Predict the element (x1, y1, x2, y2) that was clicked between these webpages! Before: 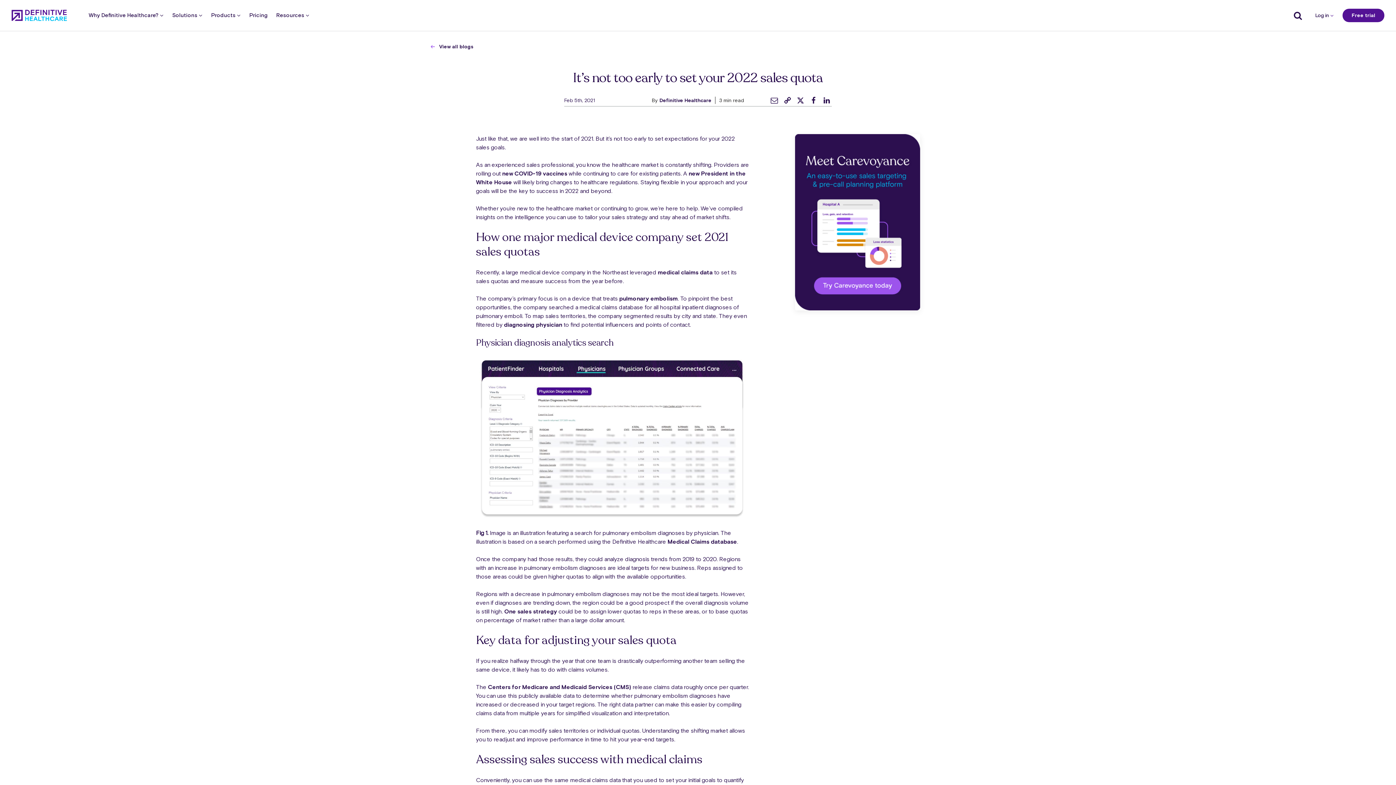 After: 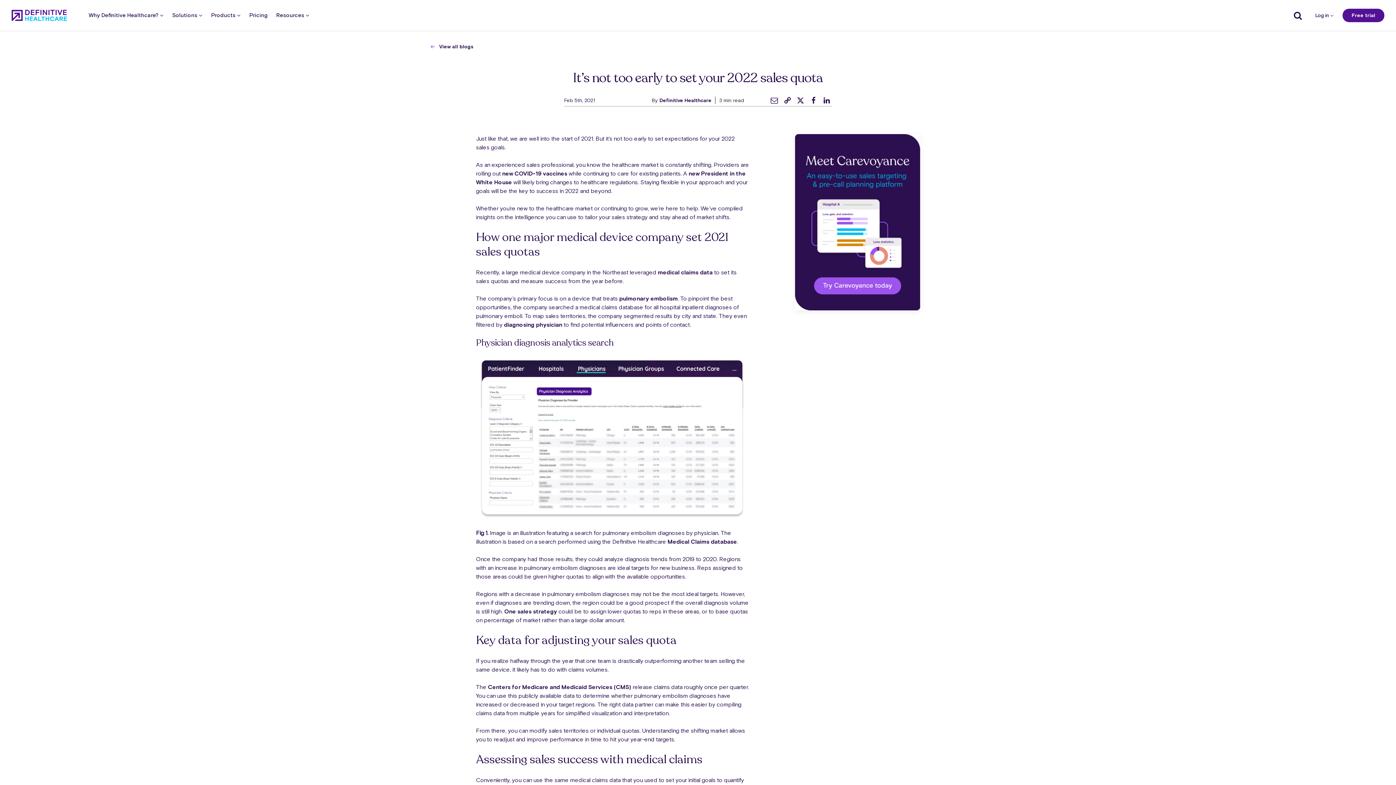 Action: label:  email bbox: (768, 94, 780, 106)